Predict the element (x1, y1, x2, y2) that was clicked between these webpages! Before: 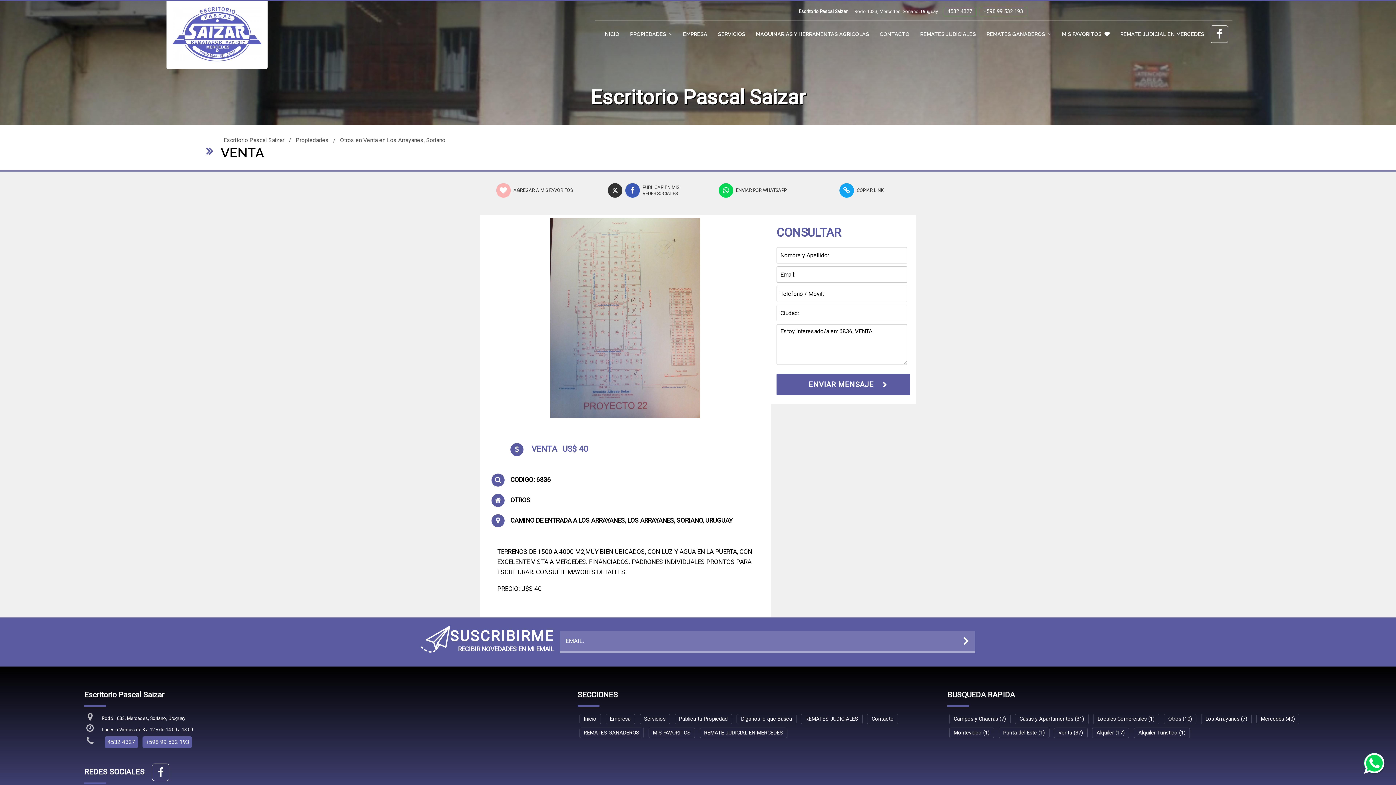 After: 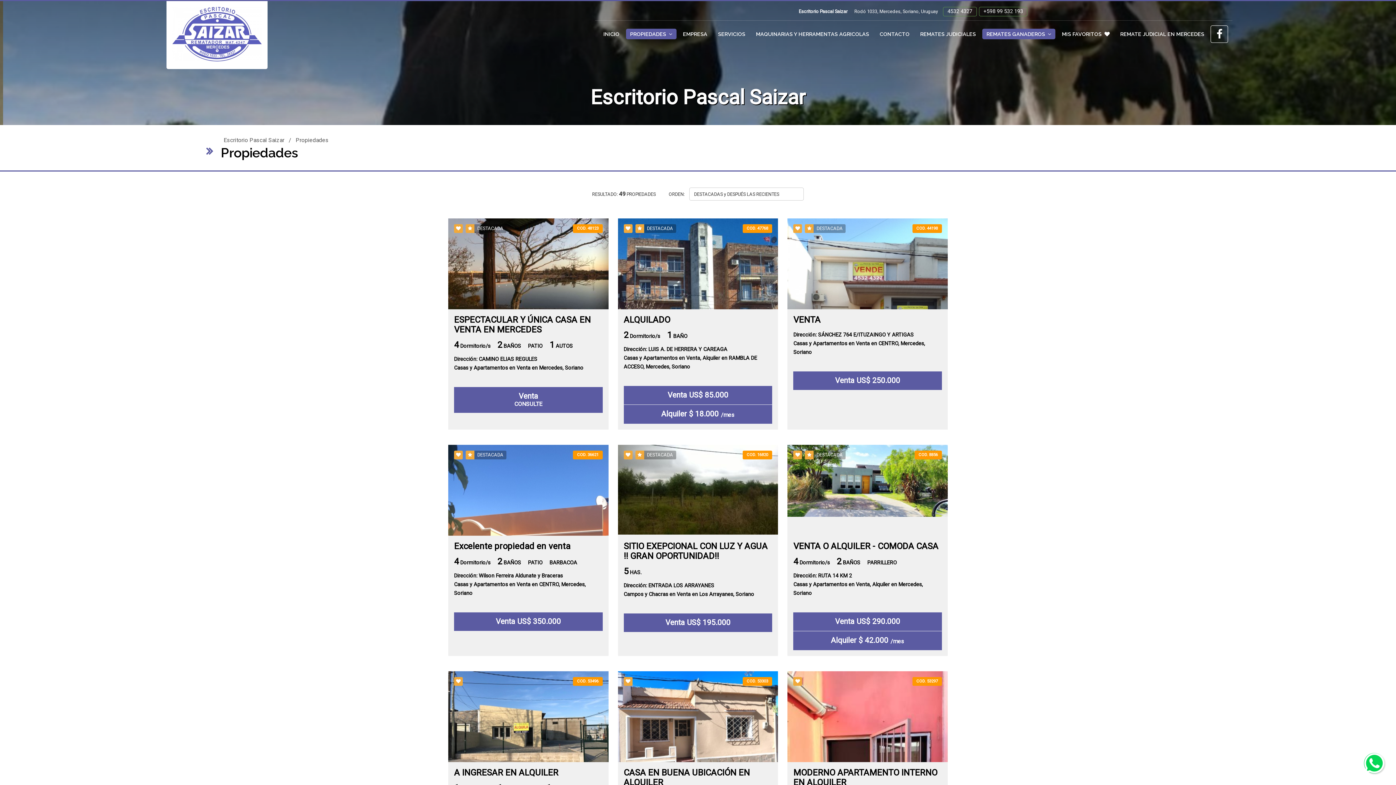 Action: label: Propiedades bbox: (295, 136, 328, 143)